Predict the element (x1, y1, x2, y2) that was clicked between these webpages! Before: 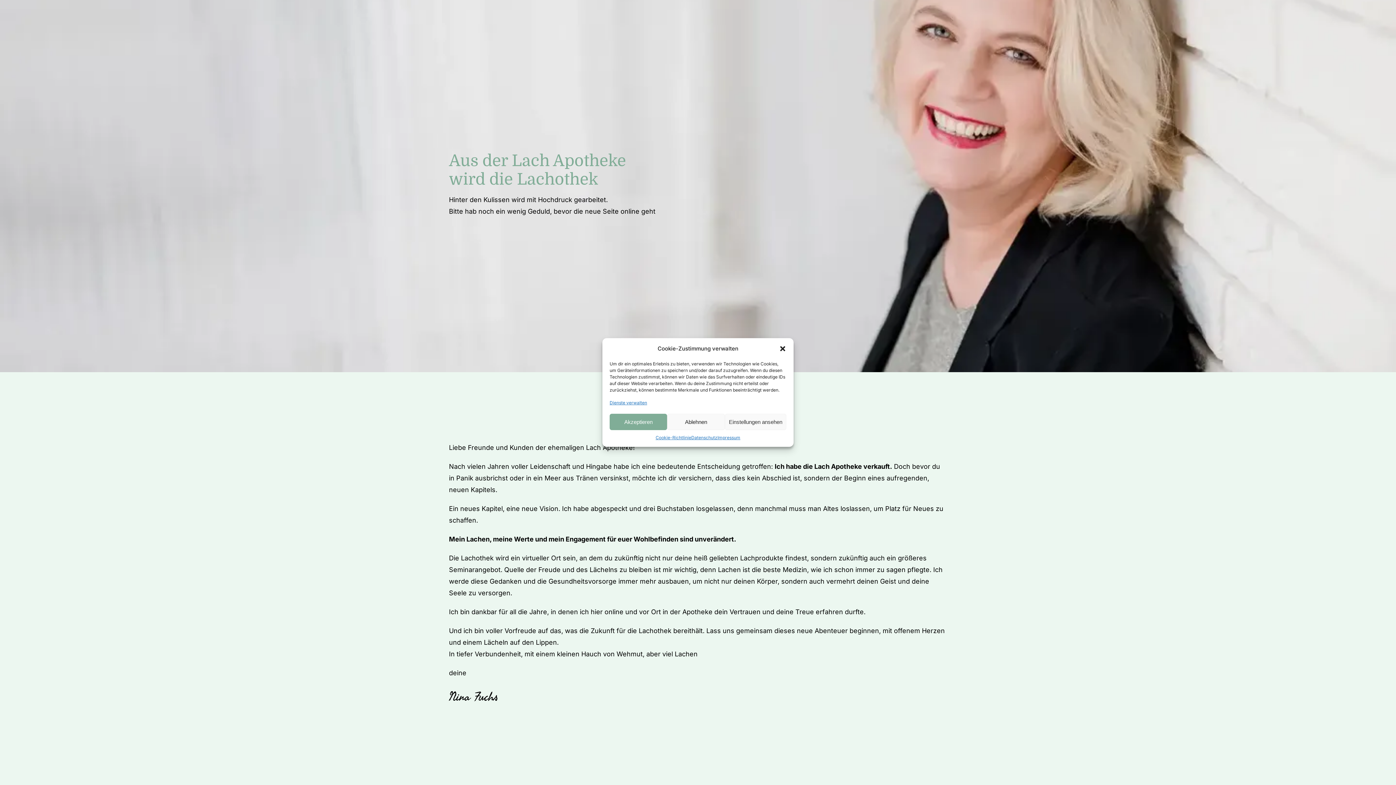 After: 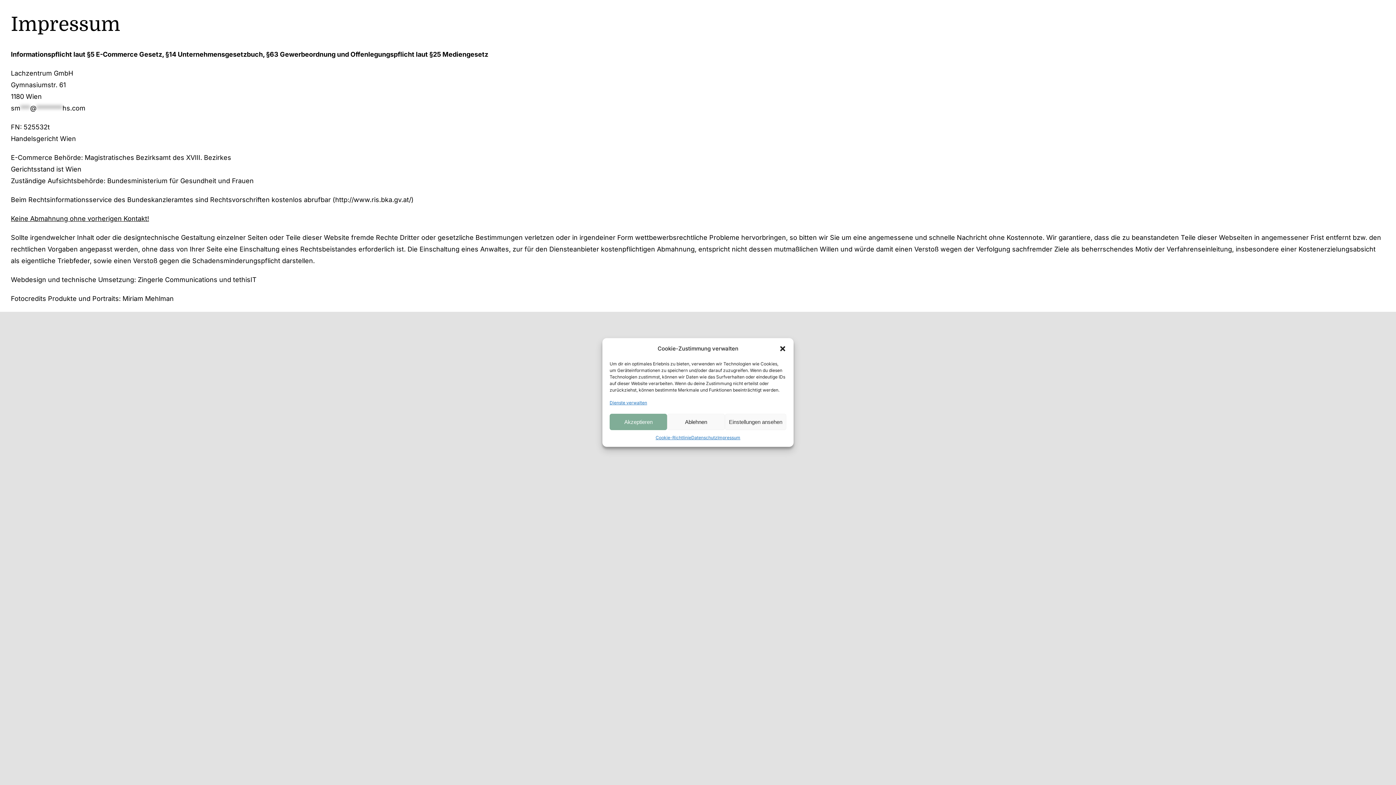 Action: label: Impressum bbox: (717, 434, 740, 441)